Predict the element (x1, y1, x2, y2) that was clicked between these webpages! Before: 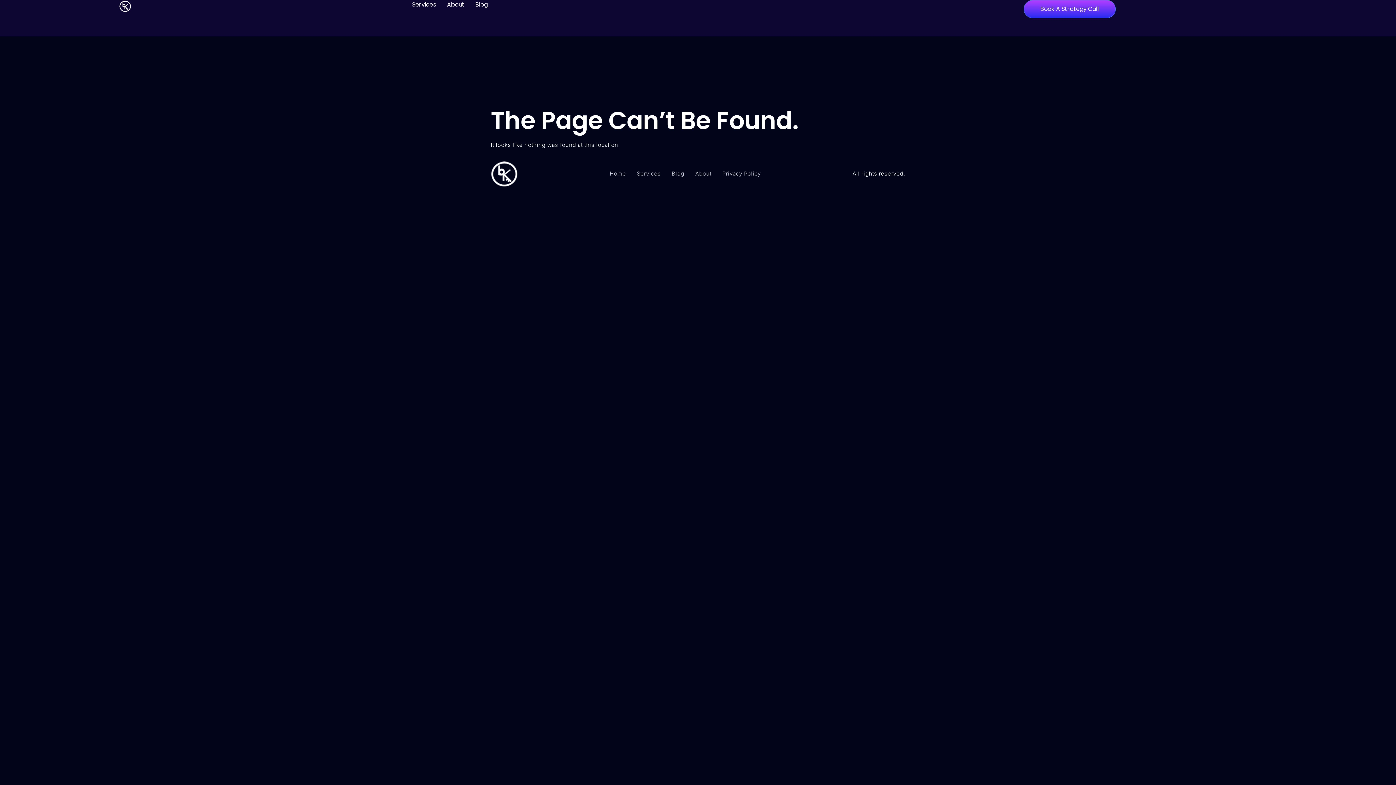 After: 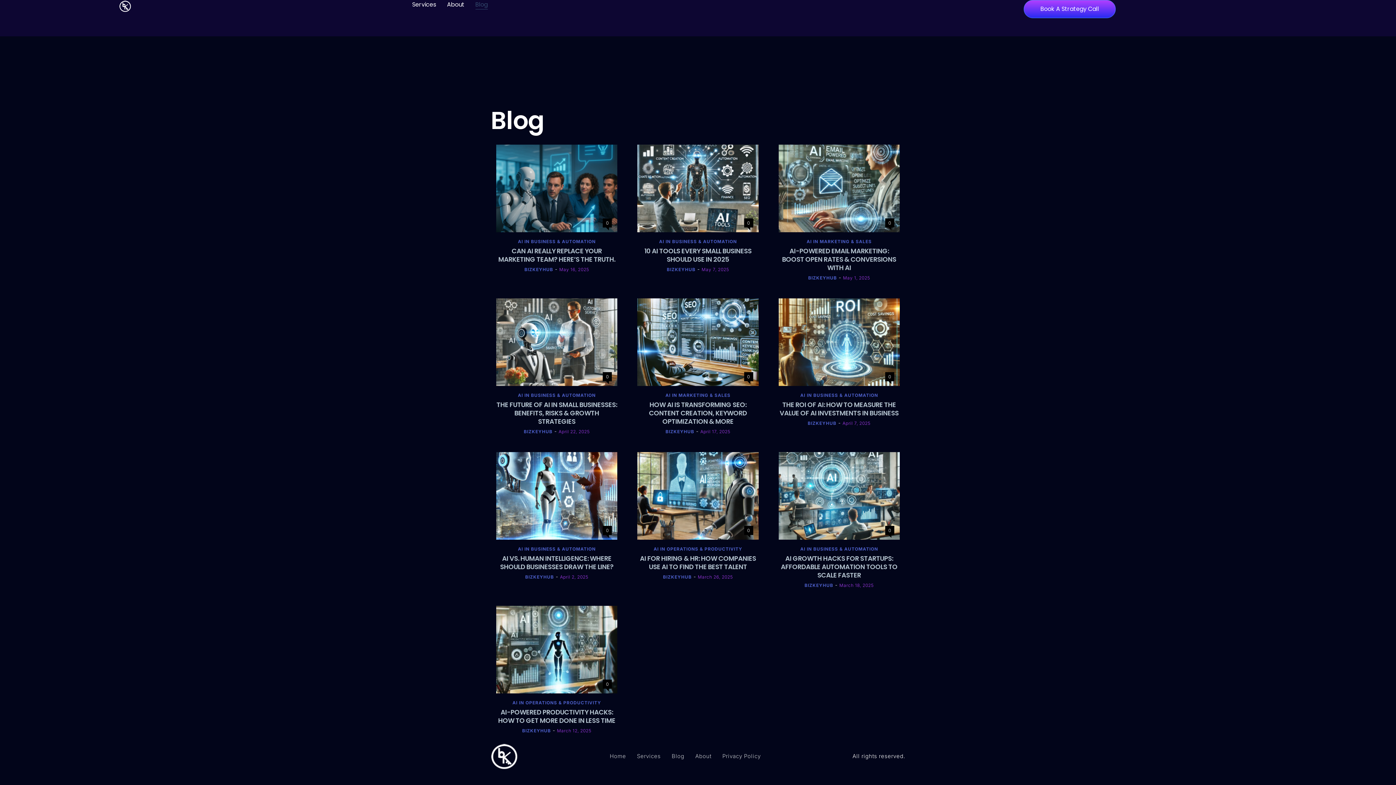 Action: label: Blog bbox: (475, 0, 487, 9)